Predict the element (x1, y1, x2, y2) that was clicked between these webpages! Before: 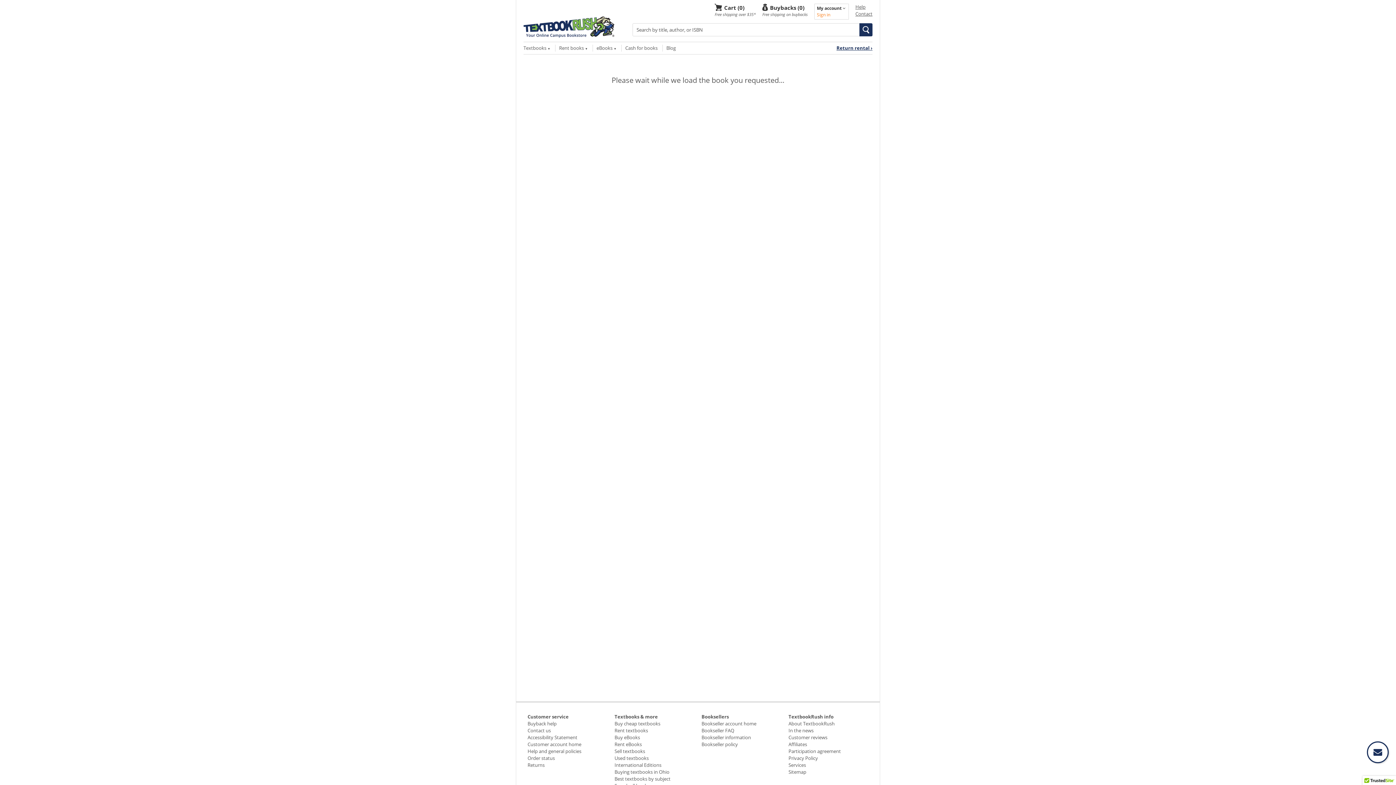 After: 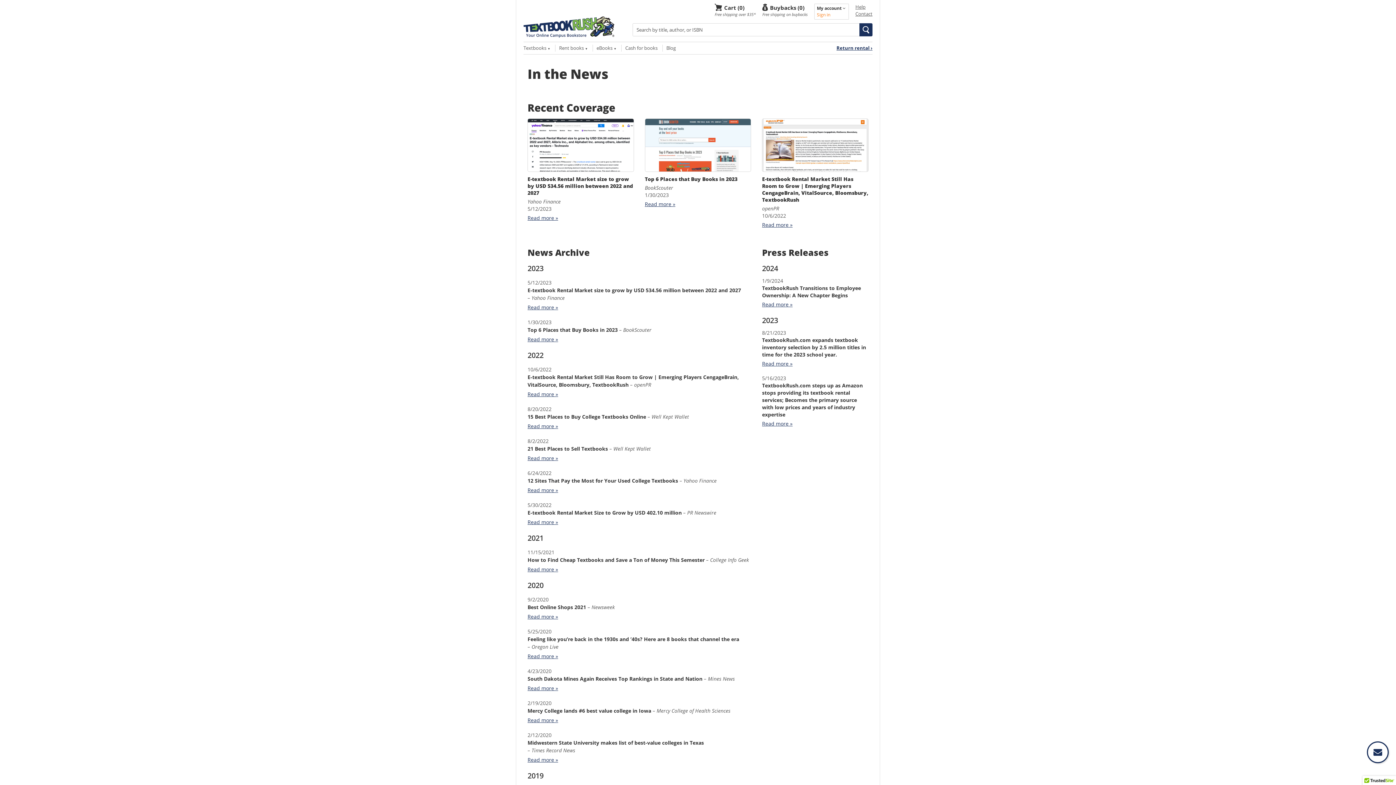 Action: label: In the news bbox: (788, 727, 813, 734)